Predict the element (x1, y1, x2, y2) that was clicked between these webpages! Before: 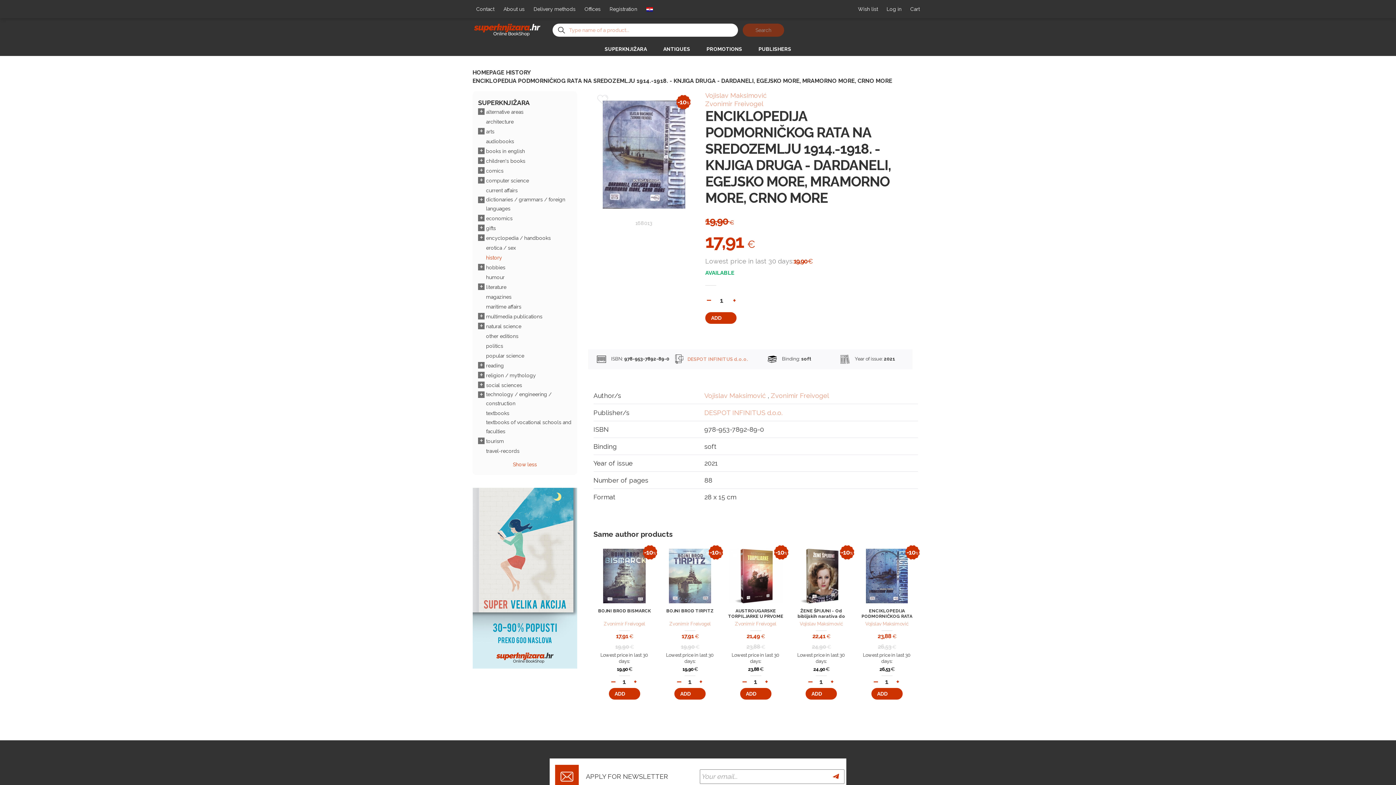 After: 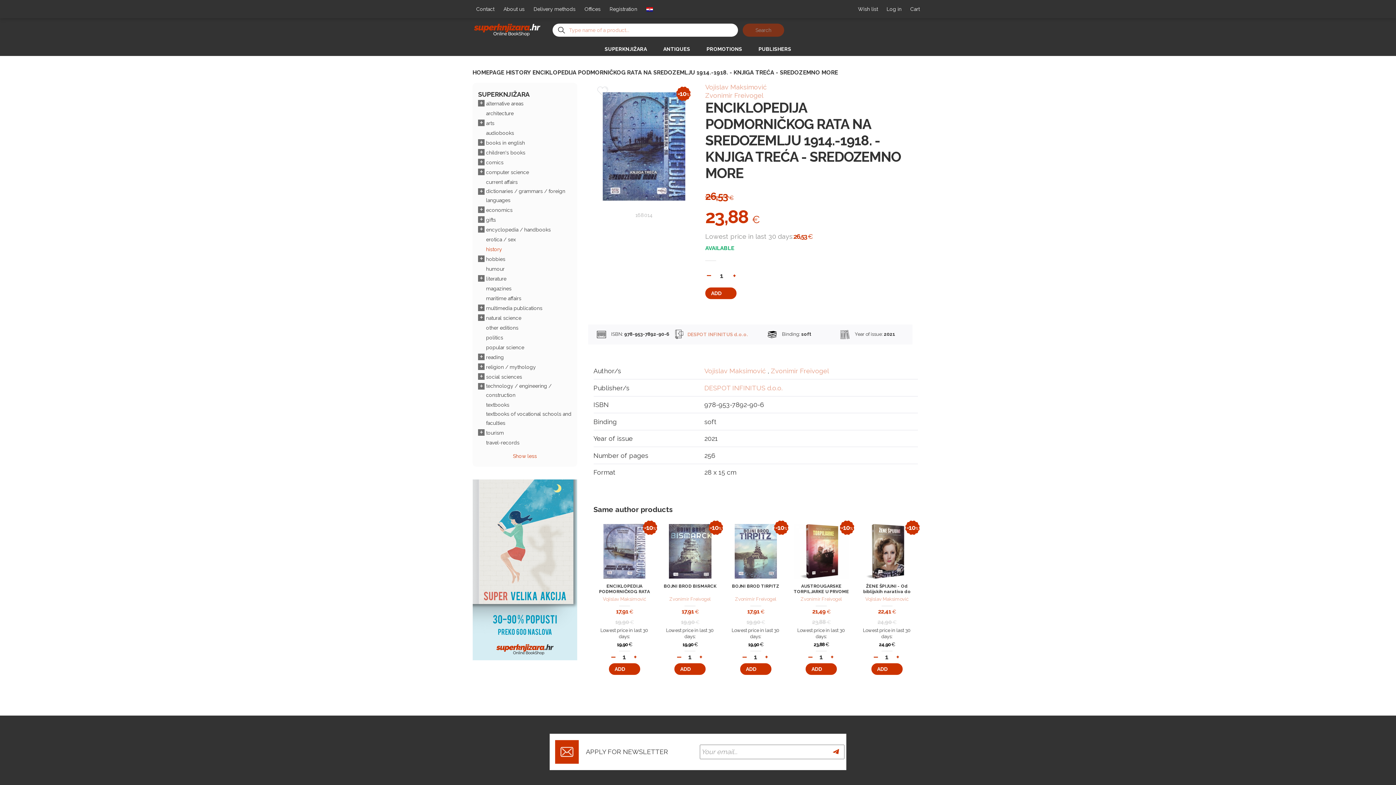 Action: bbox: (858, 608, 916, 619) label: ENCIKLOPEDIJA PODMORNIČKOG RATA NA SREDOZEMLJU 1914.-1918. - KNJIGA TREĆA - SREDOZEMNO MORE